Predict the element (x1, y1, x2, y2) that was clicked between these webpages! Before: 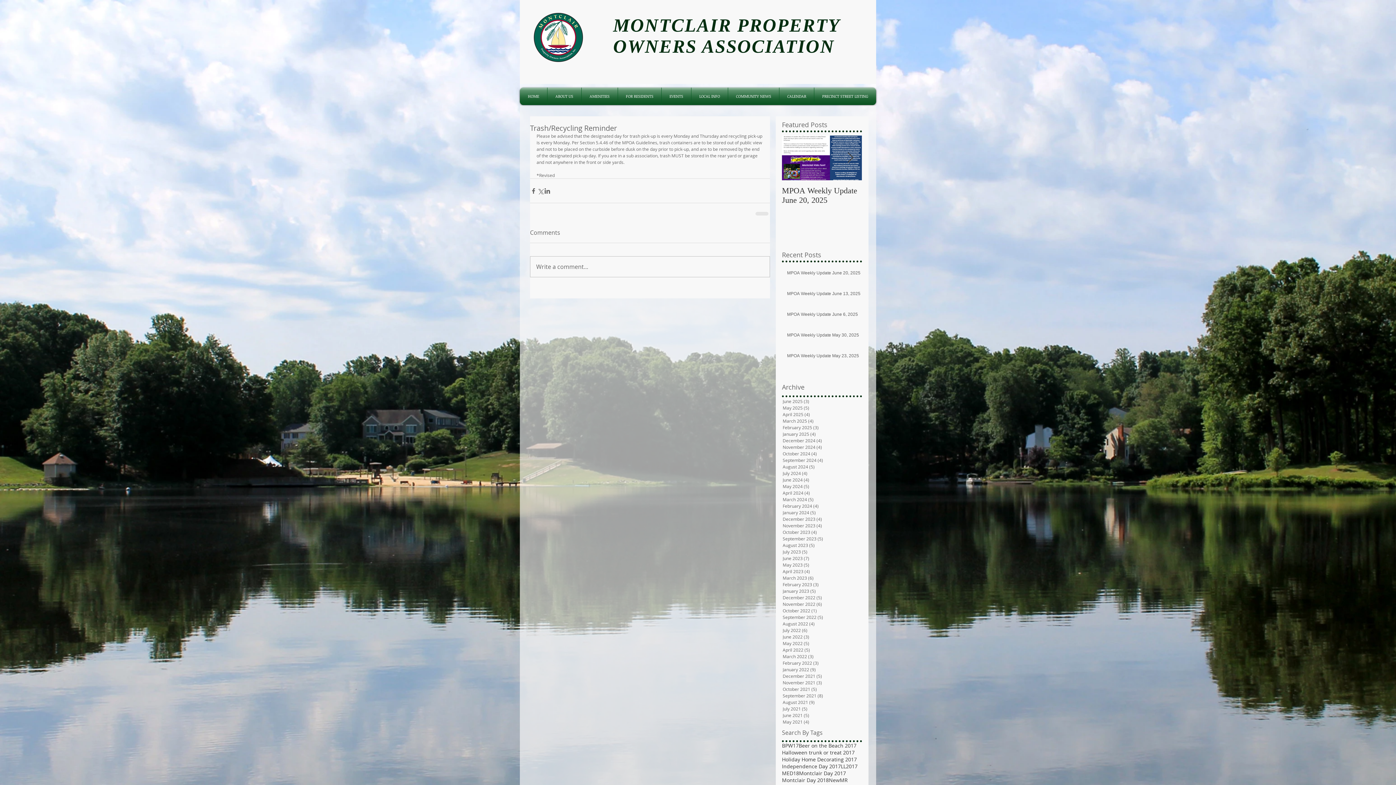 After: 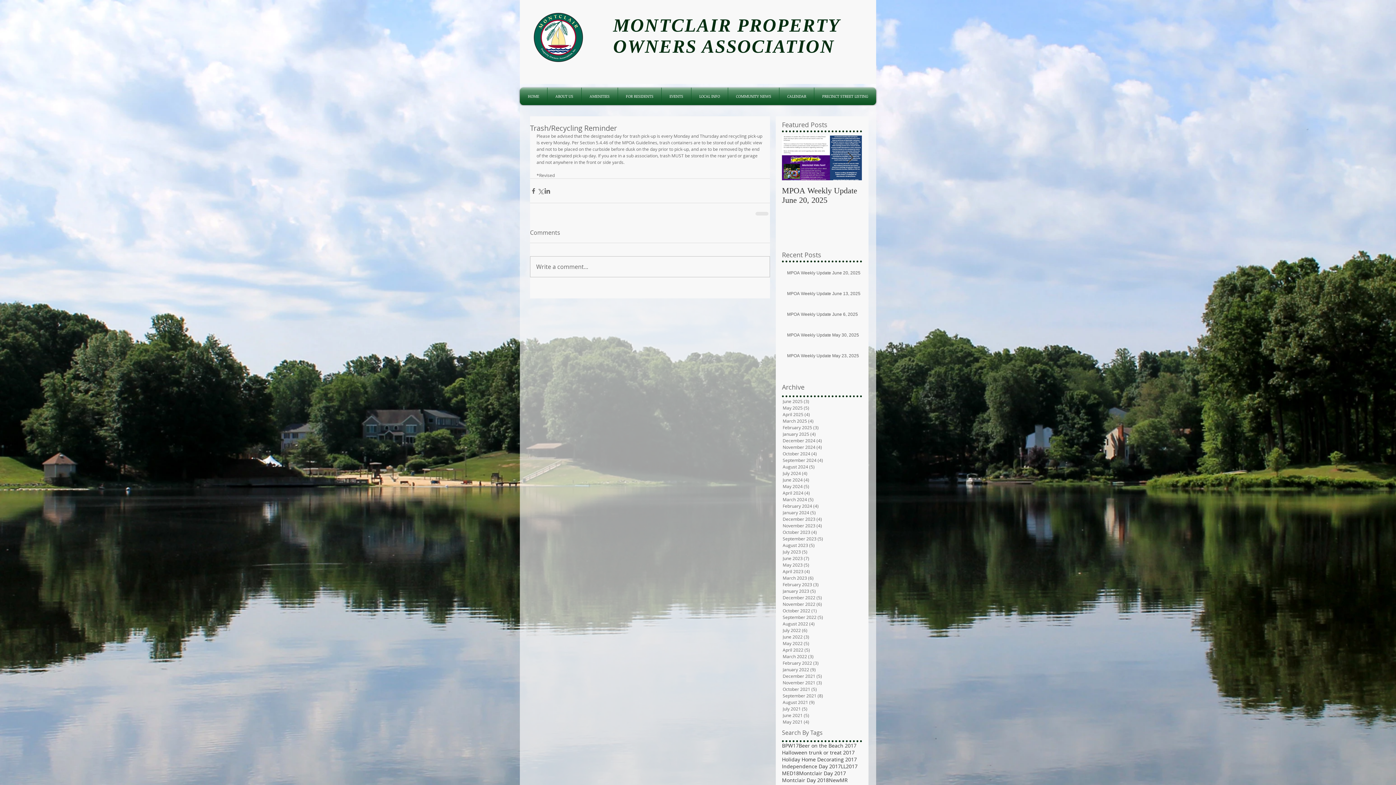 Action: label: Next Item bbox: (847, 152, 853, 163)